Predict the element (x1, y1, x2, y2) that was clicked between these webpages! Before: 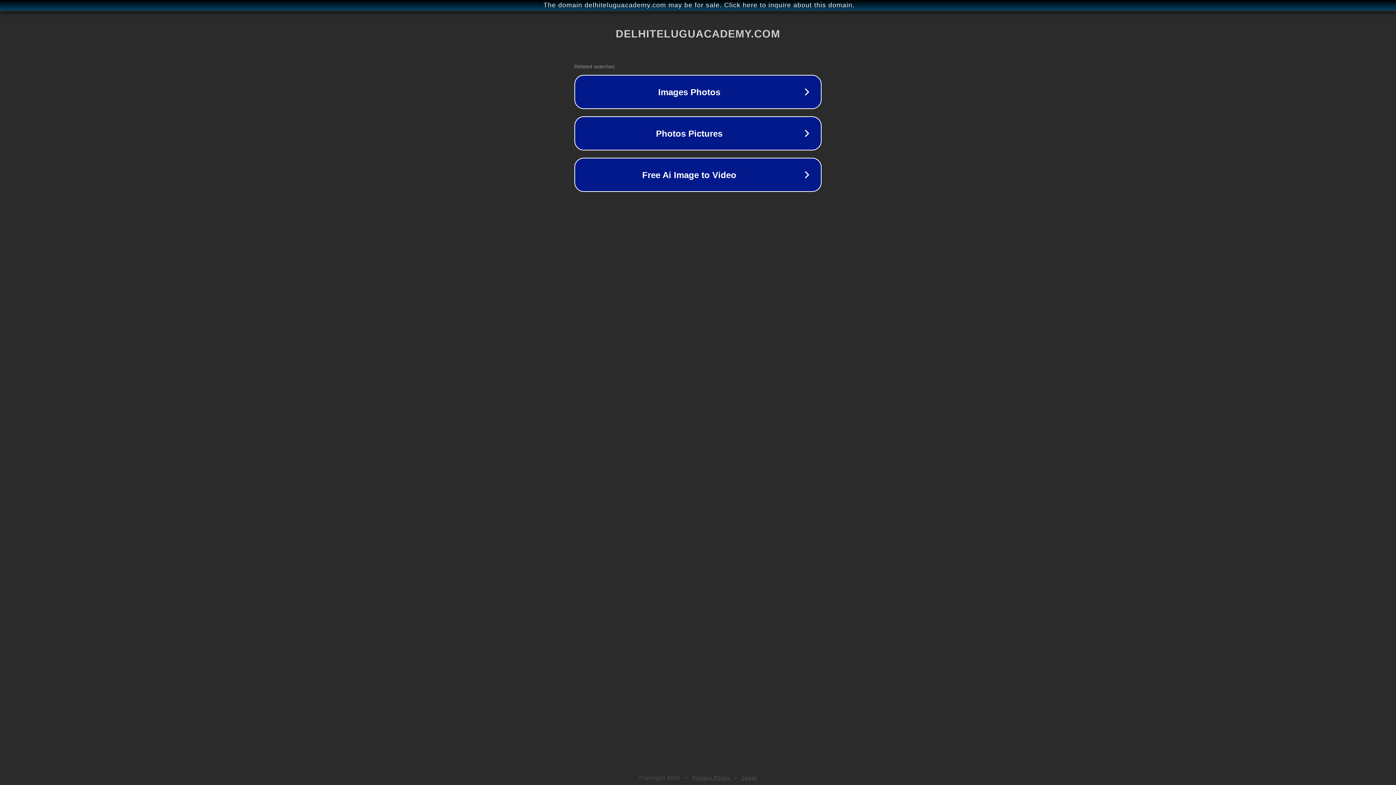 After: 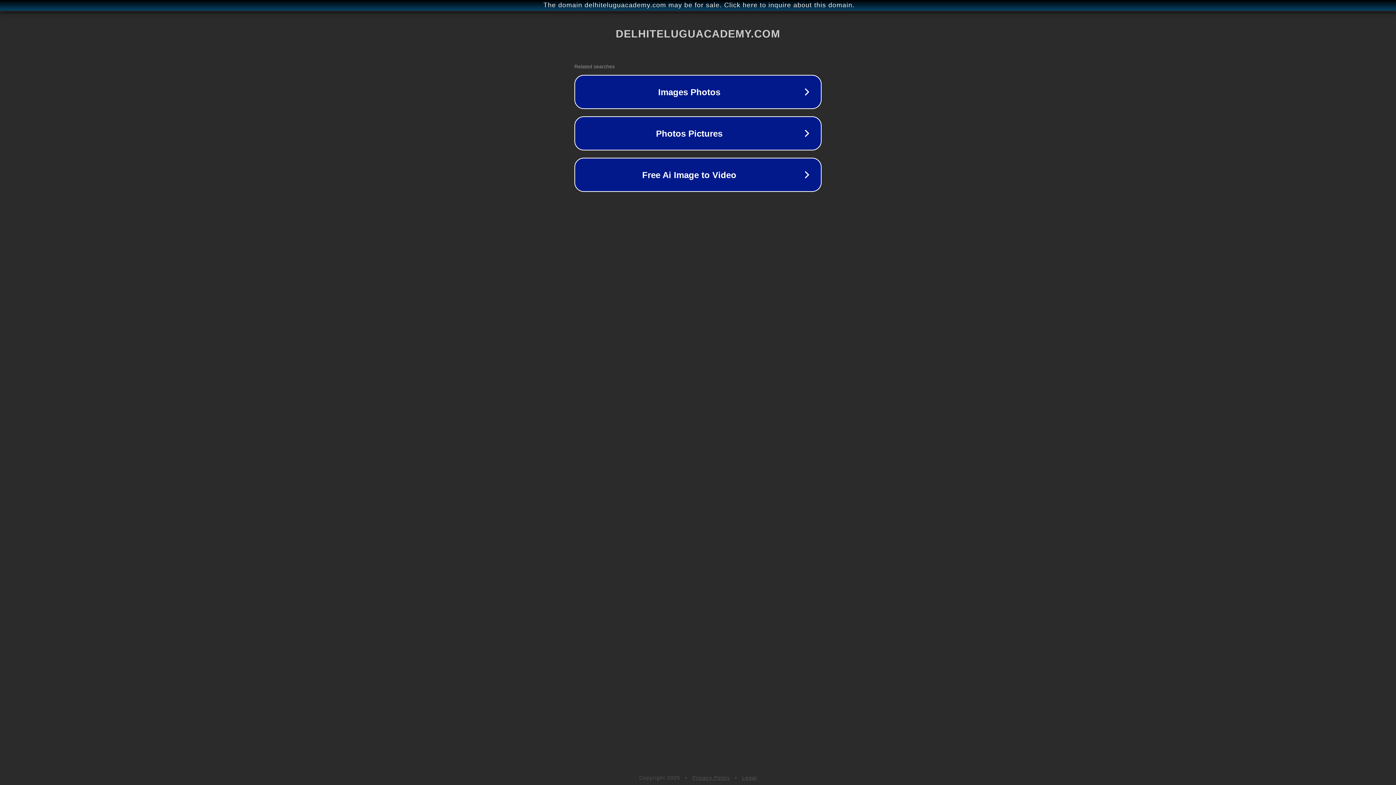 Action: label: Legal bbox: (742, 775, 757, 781)